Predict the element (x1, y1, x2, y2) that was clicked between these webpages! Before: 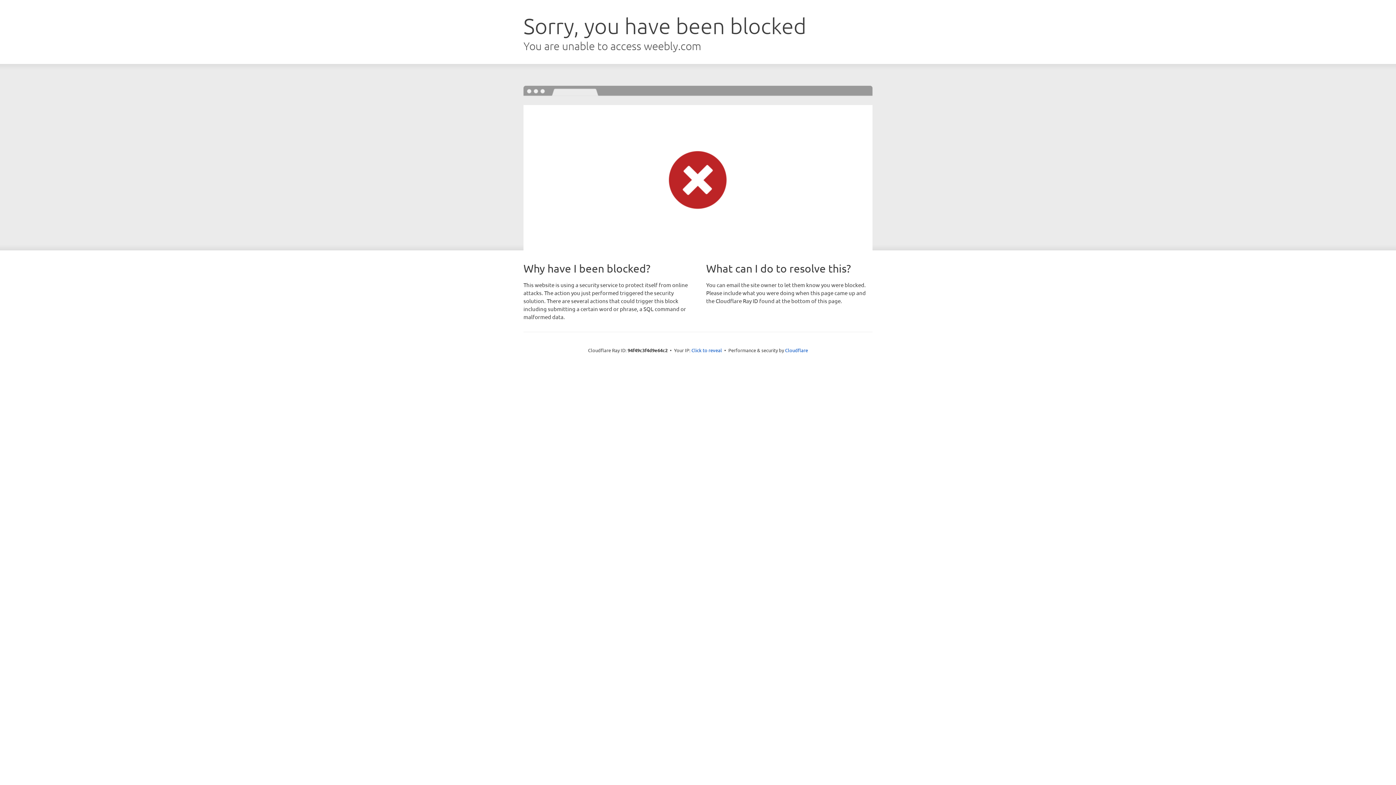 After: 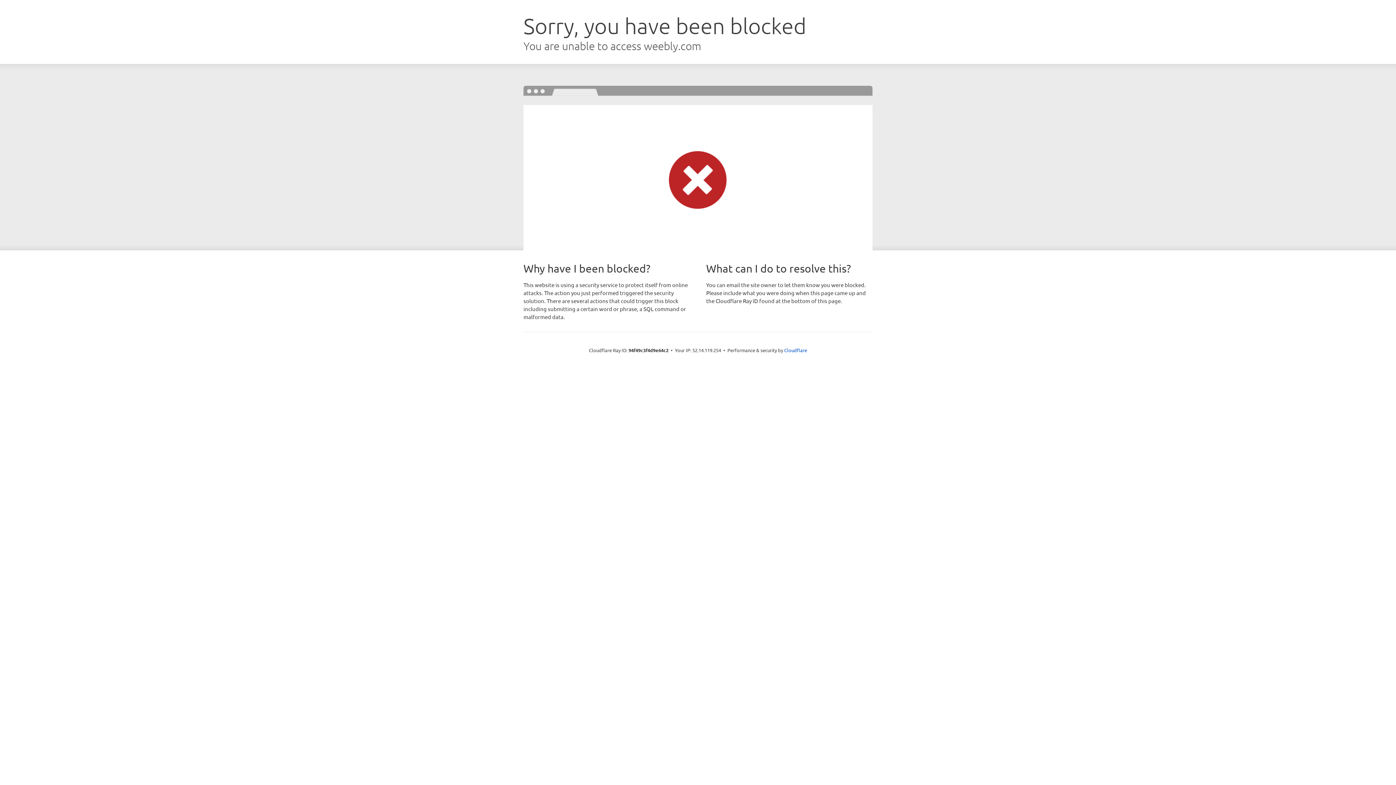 Action: label: Click to reveal bbox: (691, 346, 722, 353)